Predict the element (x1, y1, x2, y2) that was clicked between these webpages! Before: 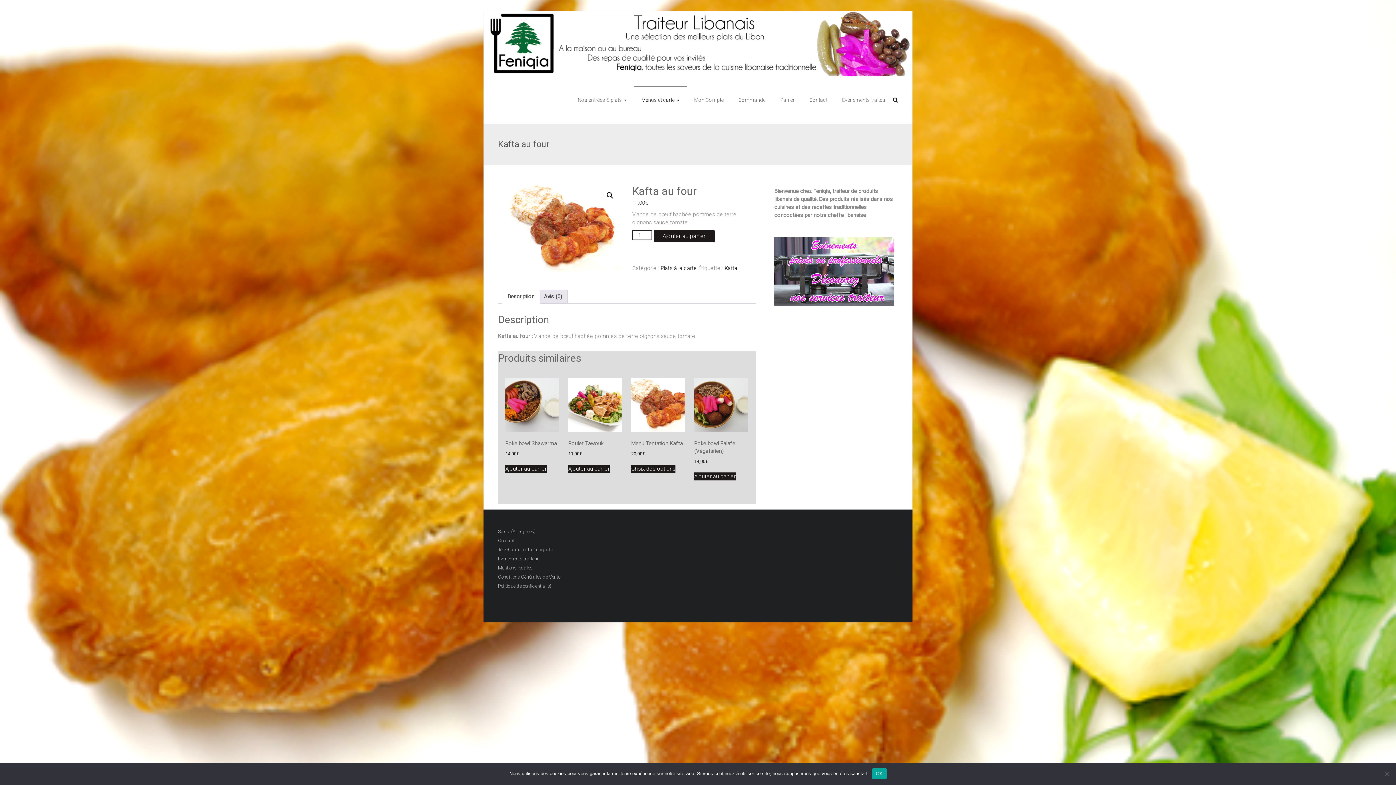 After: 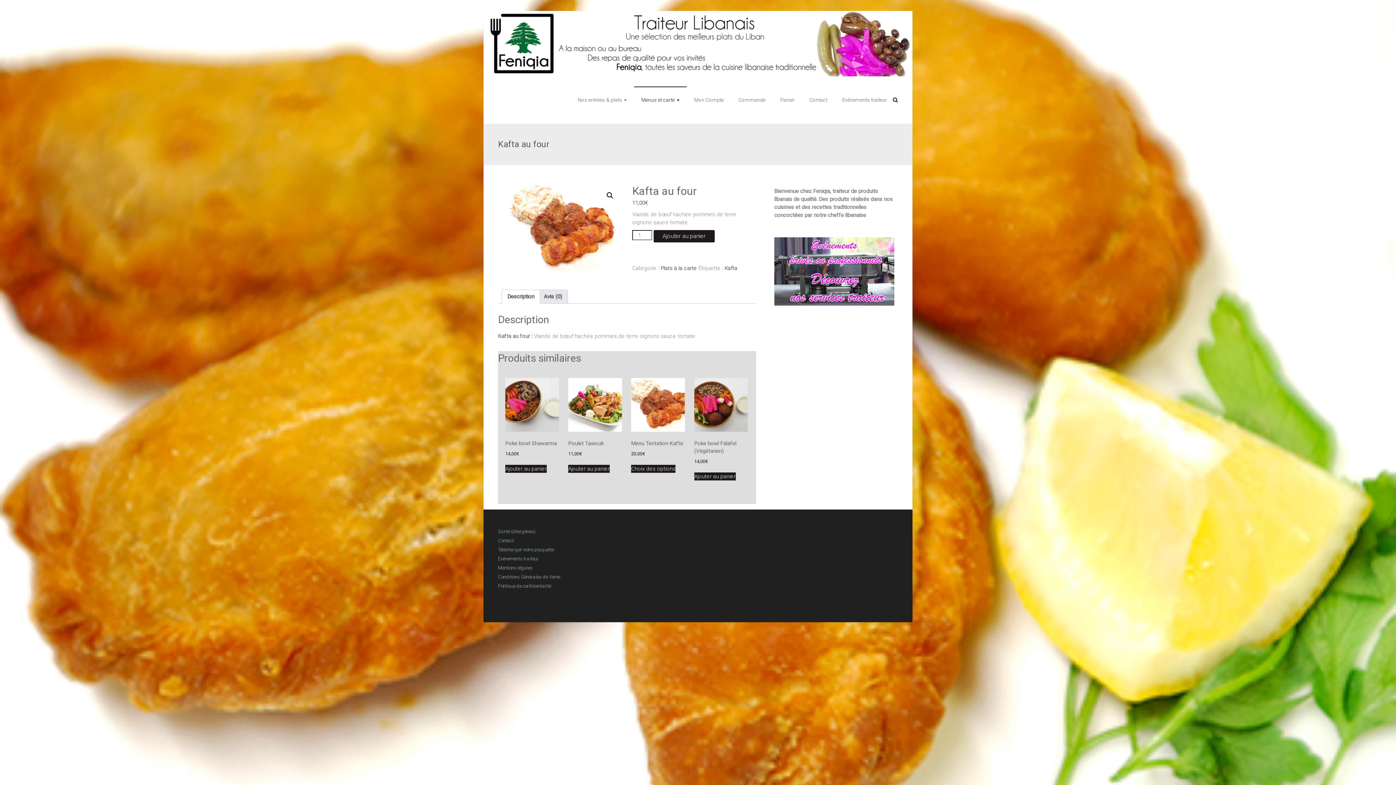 Action: bbox: (872, 768, 886, 779) label: OK